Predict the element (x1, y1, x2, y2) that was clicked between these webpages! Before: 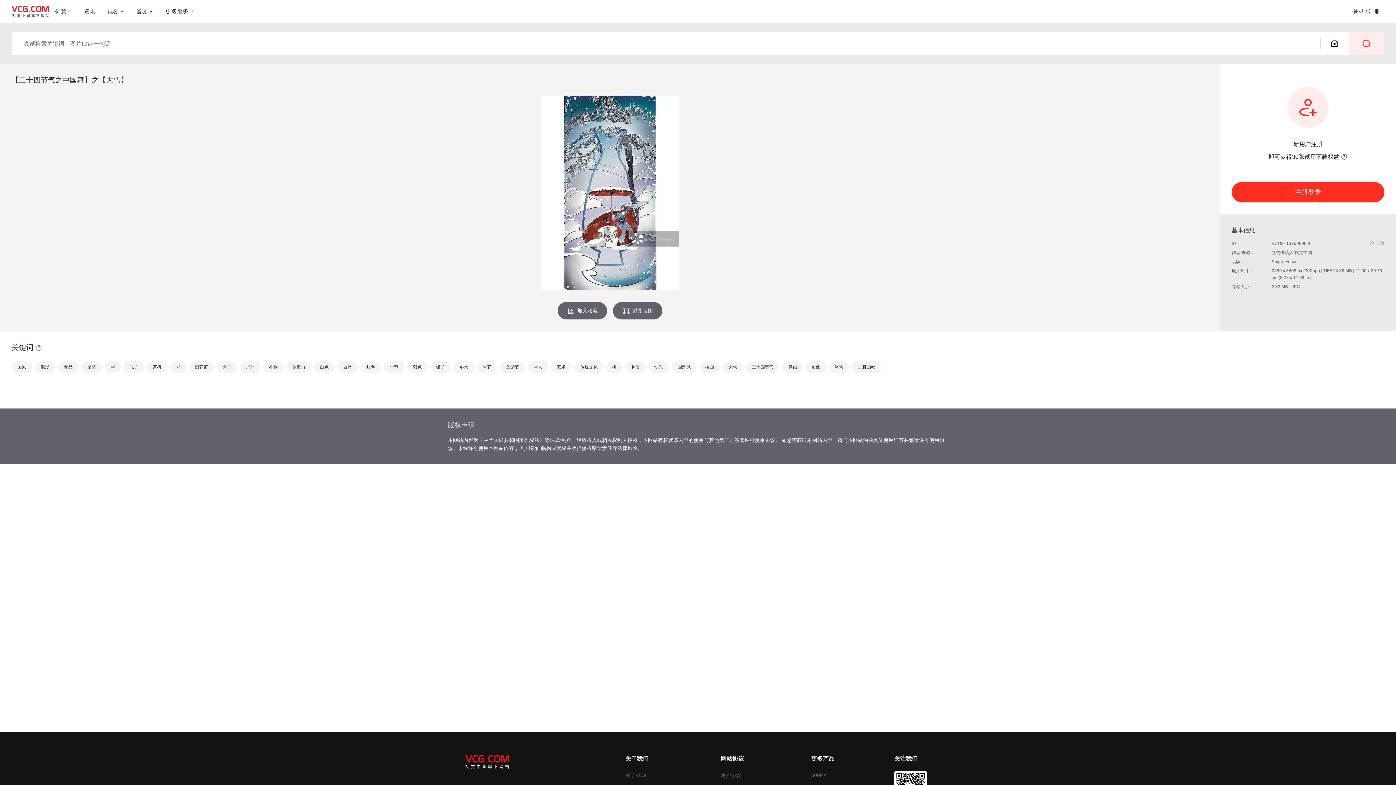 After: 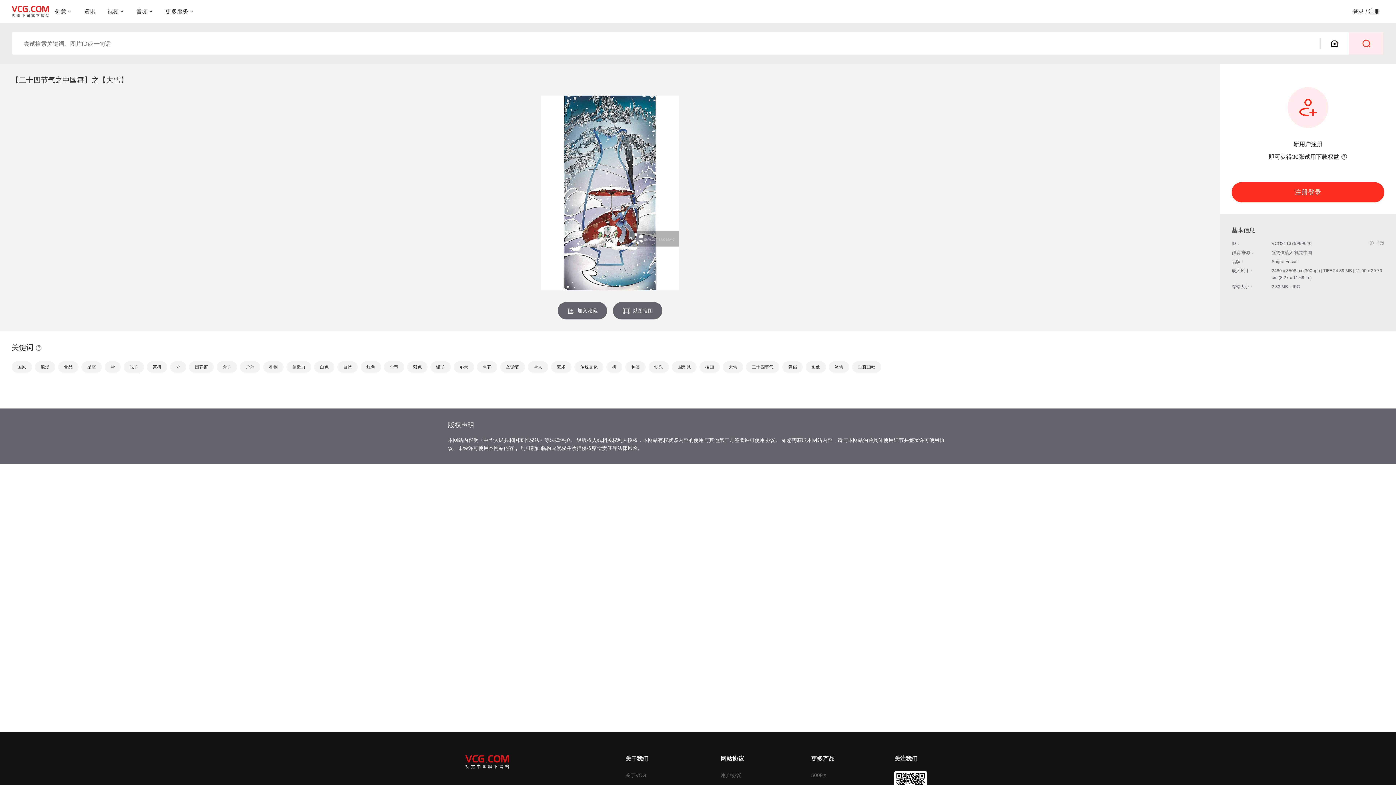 Action: bbox: (1370, 753, 1390, 773)